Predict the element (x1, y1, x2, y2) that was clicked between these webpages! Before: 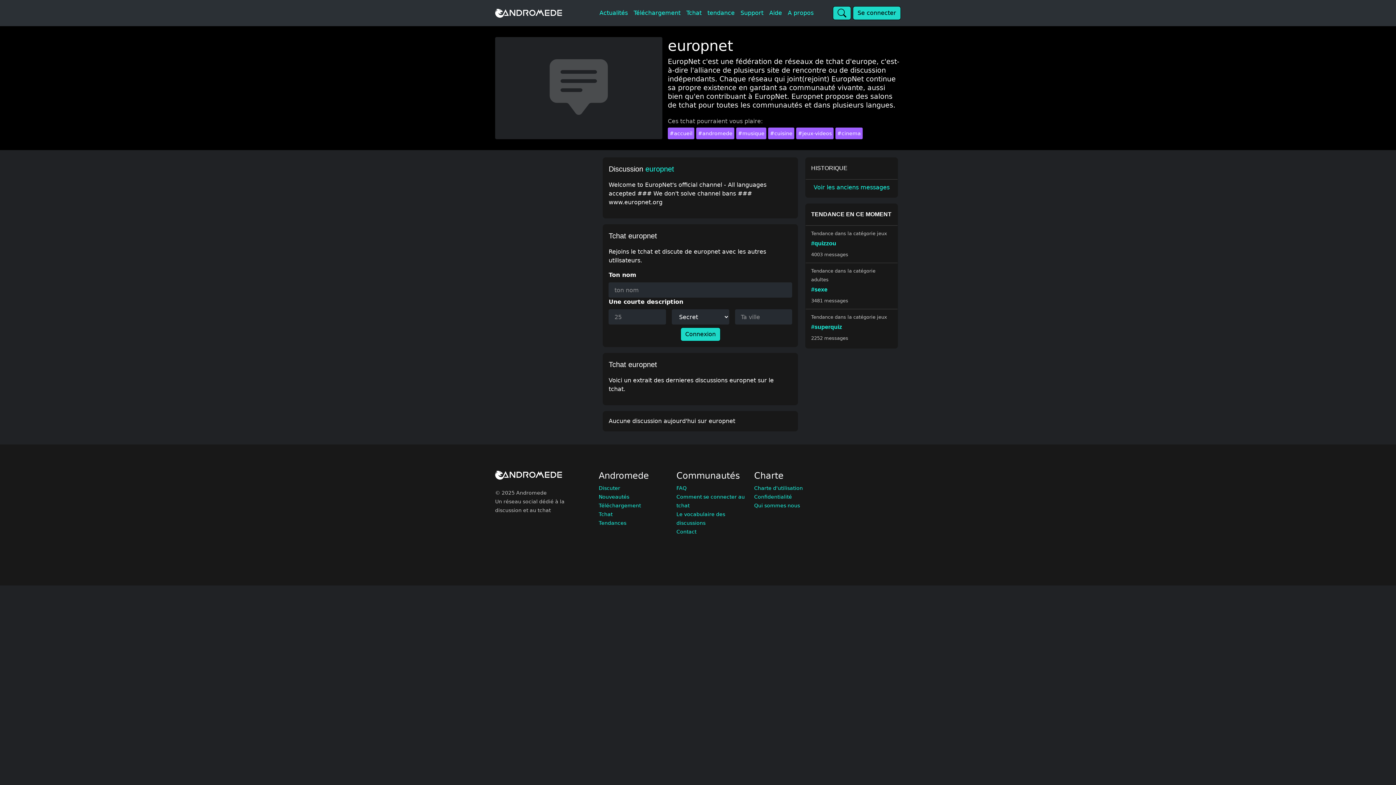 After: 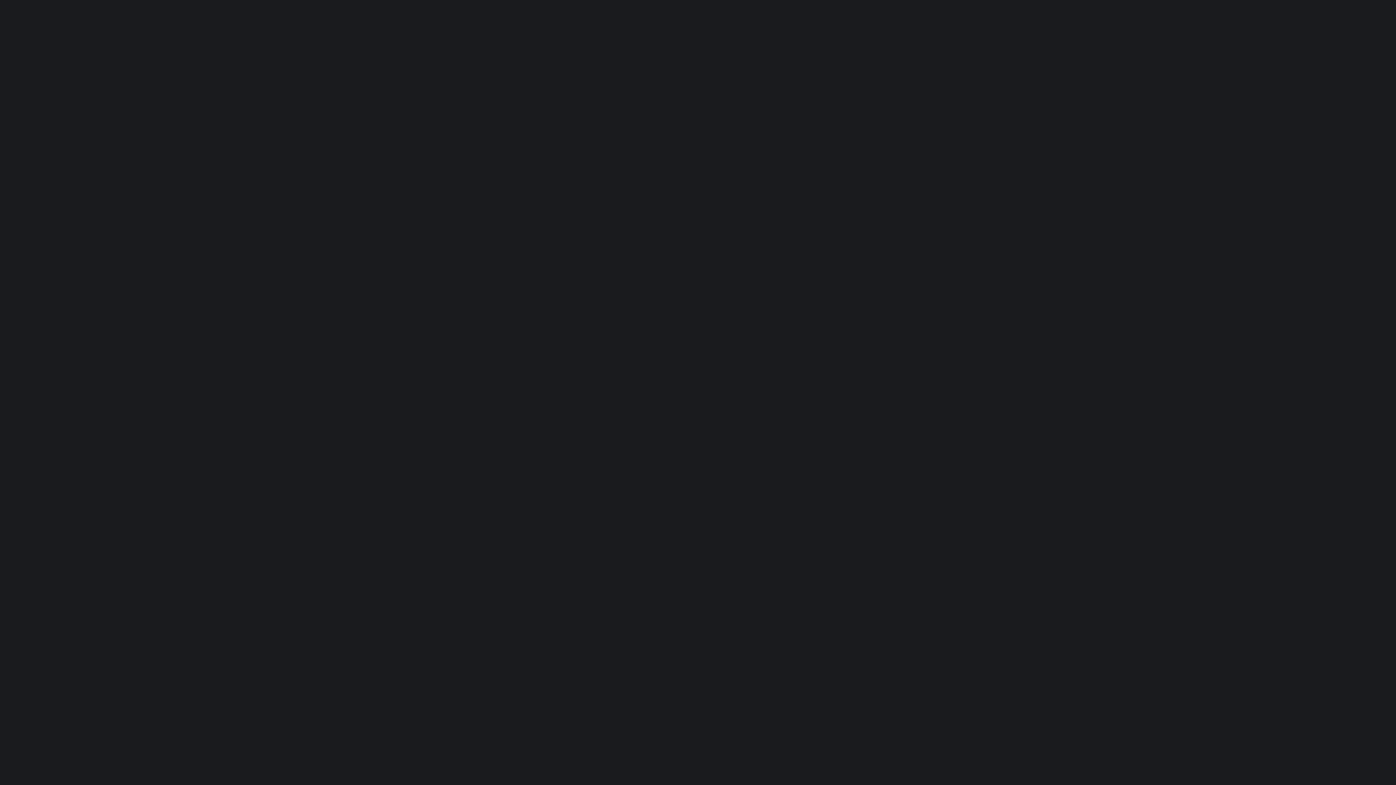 Action: bbox: (680, 327, 720, 341) label: Connexion